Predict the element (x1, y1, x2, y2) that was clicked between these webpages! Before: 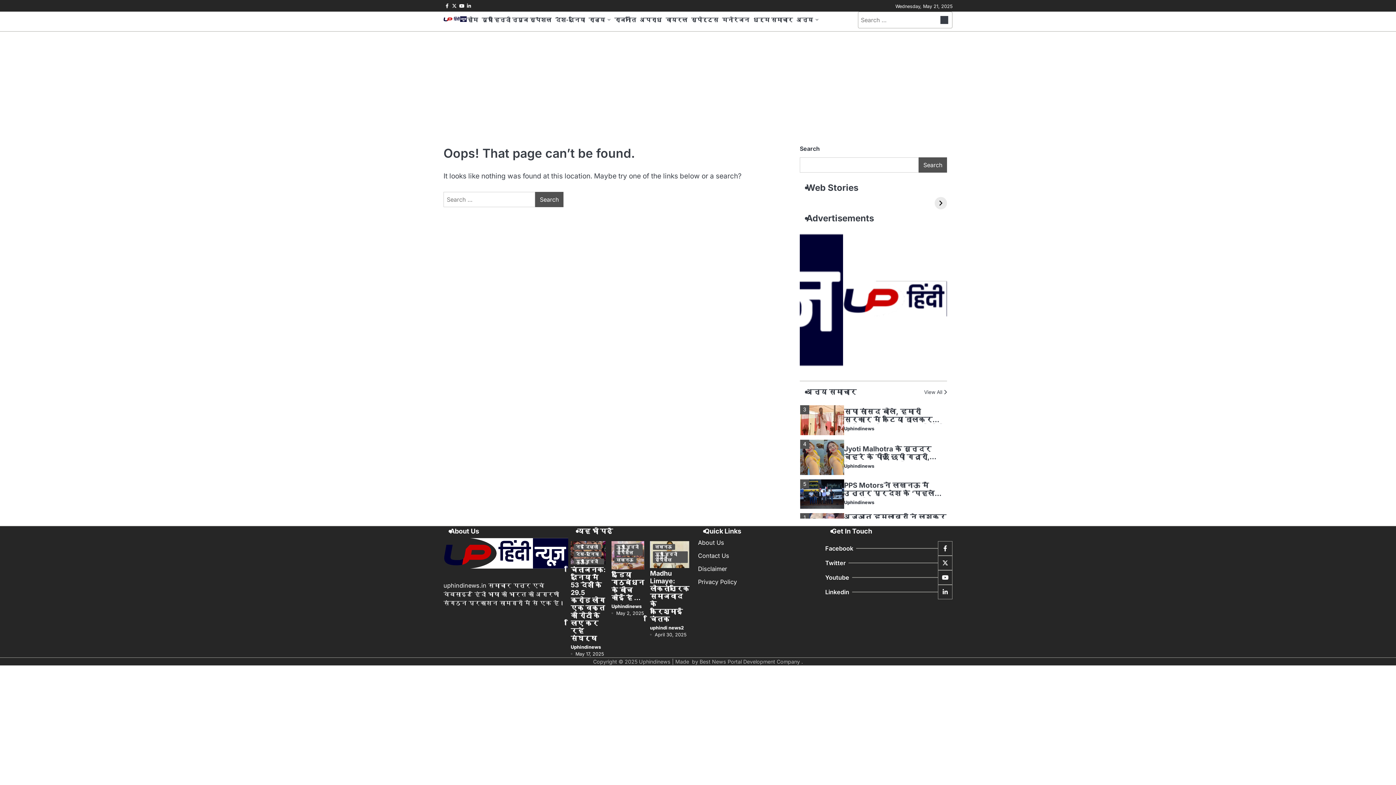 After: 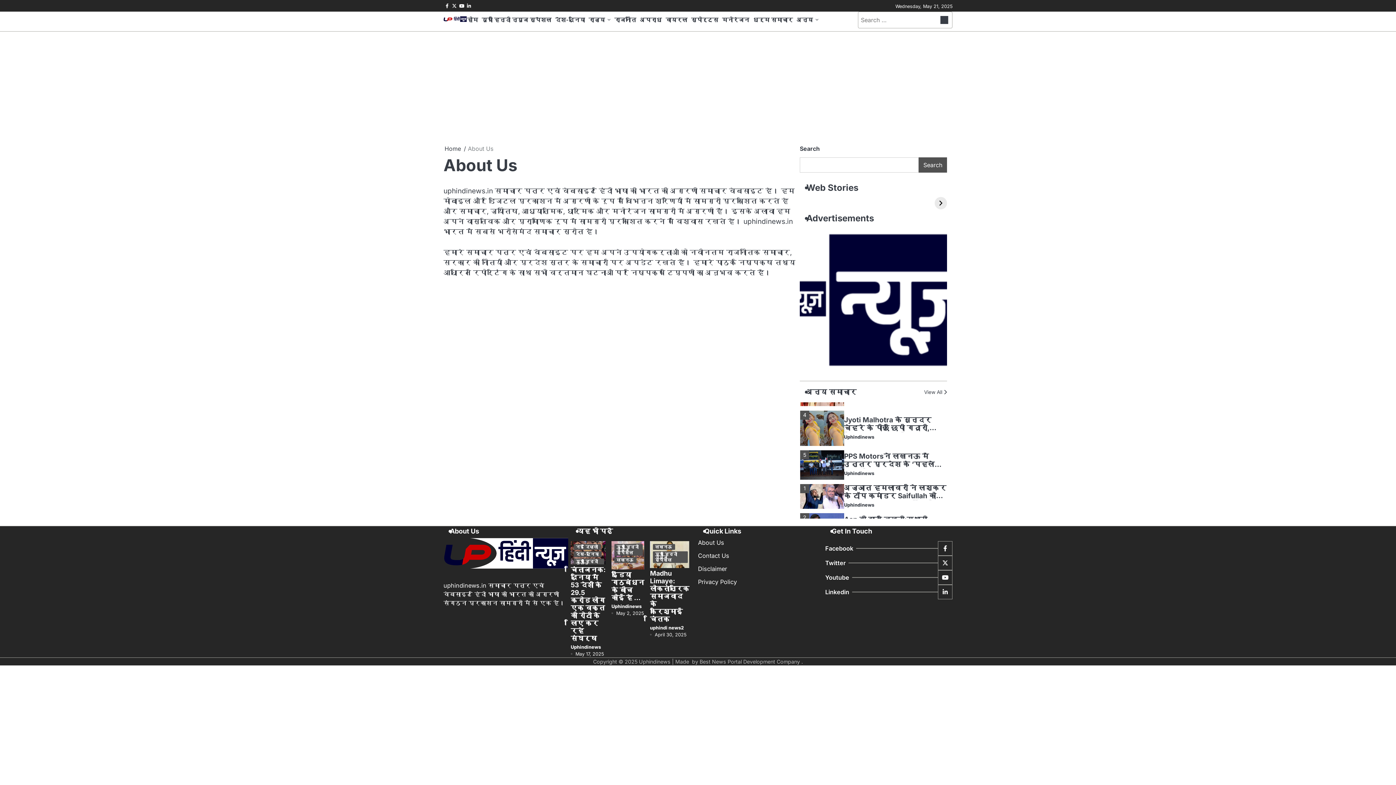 Action: label: About Us bbox: (698, 539, 724, 546)